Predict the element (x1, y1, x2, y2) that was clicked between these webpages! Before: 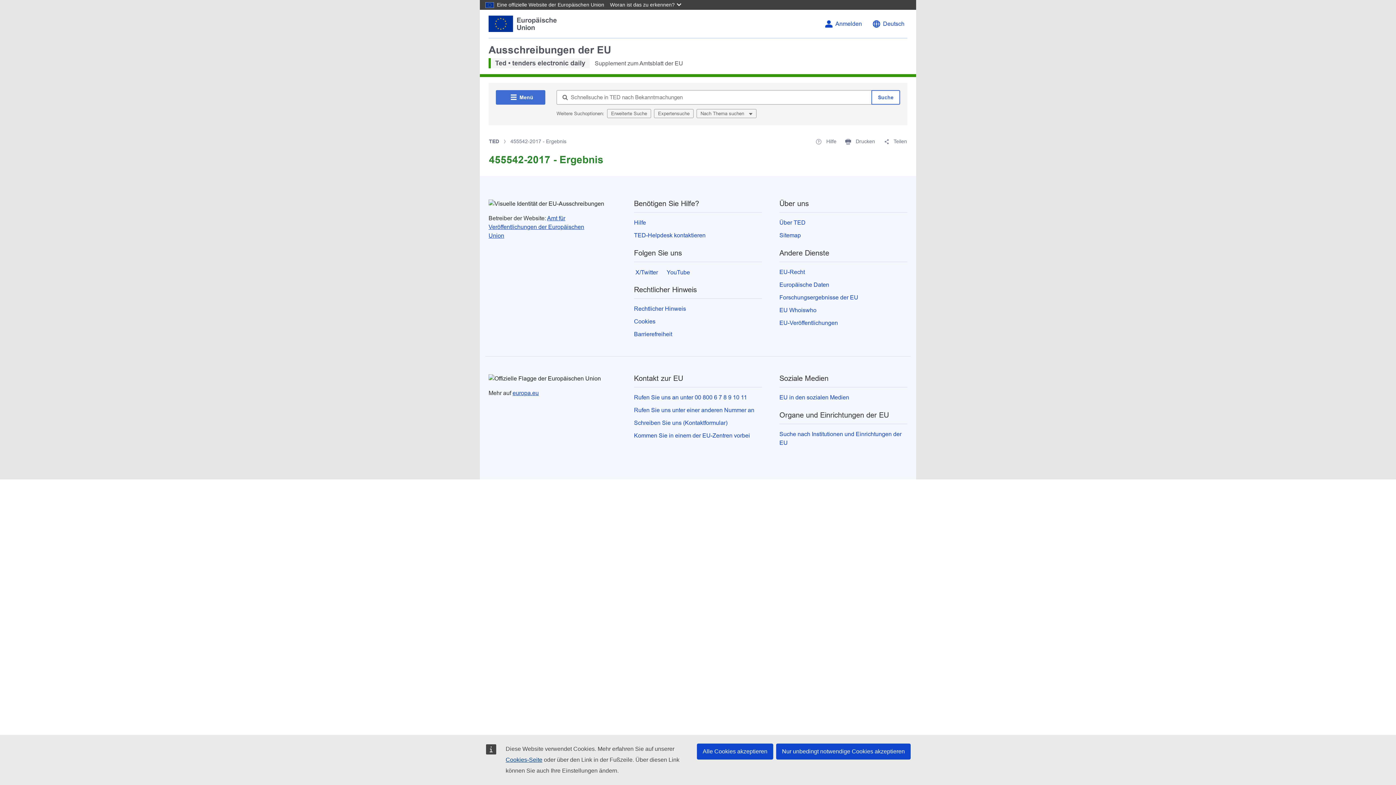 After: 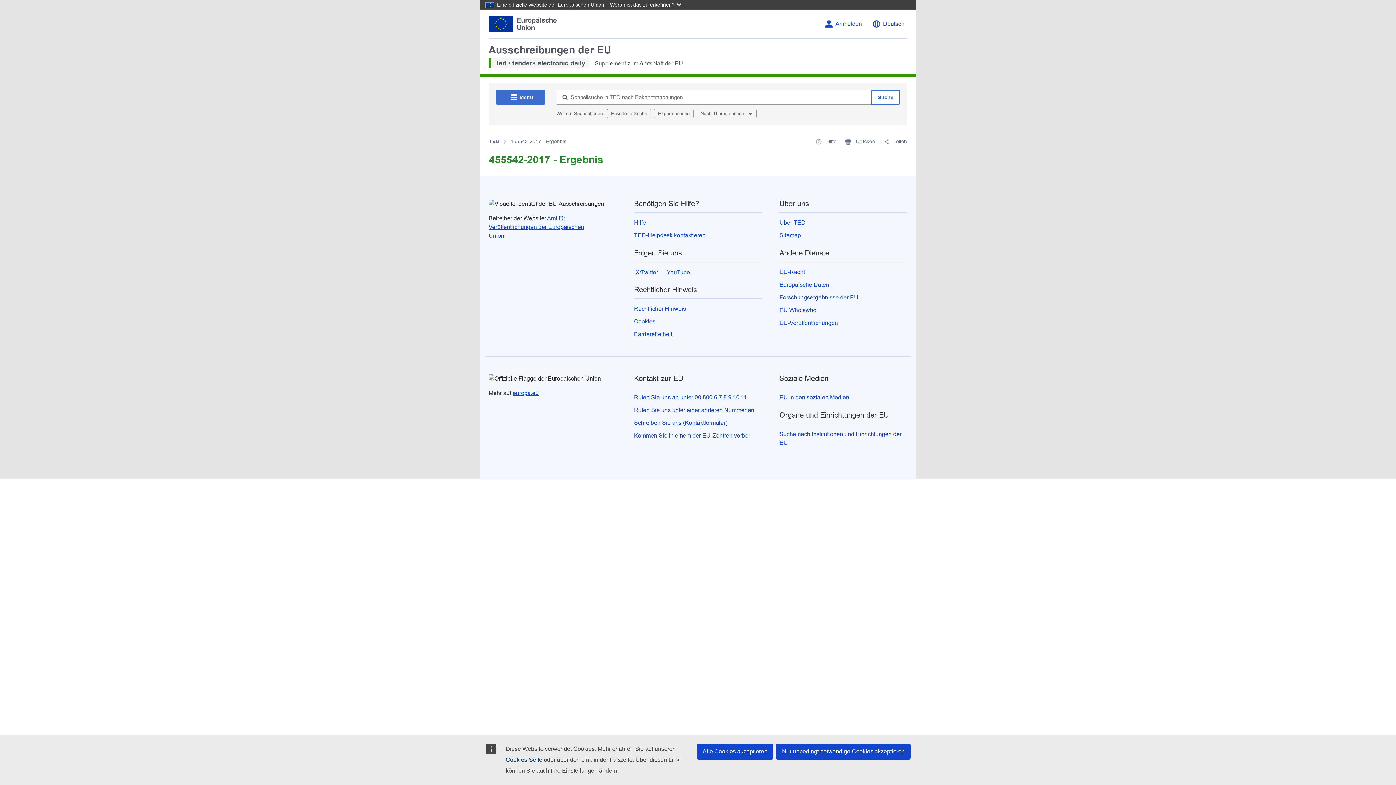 Action: bbox: (488, 15, 557, 32)